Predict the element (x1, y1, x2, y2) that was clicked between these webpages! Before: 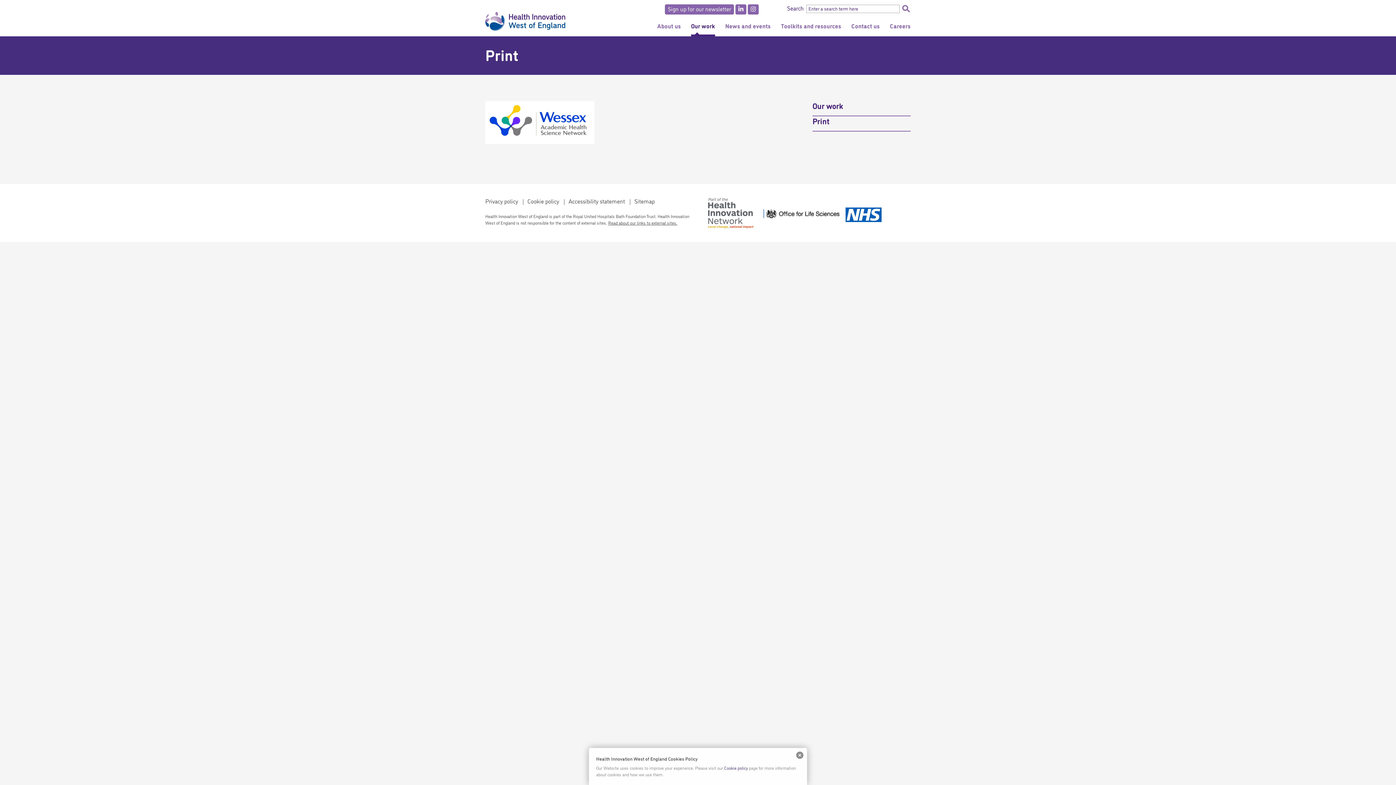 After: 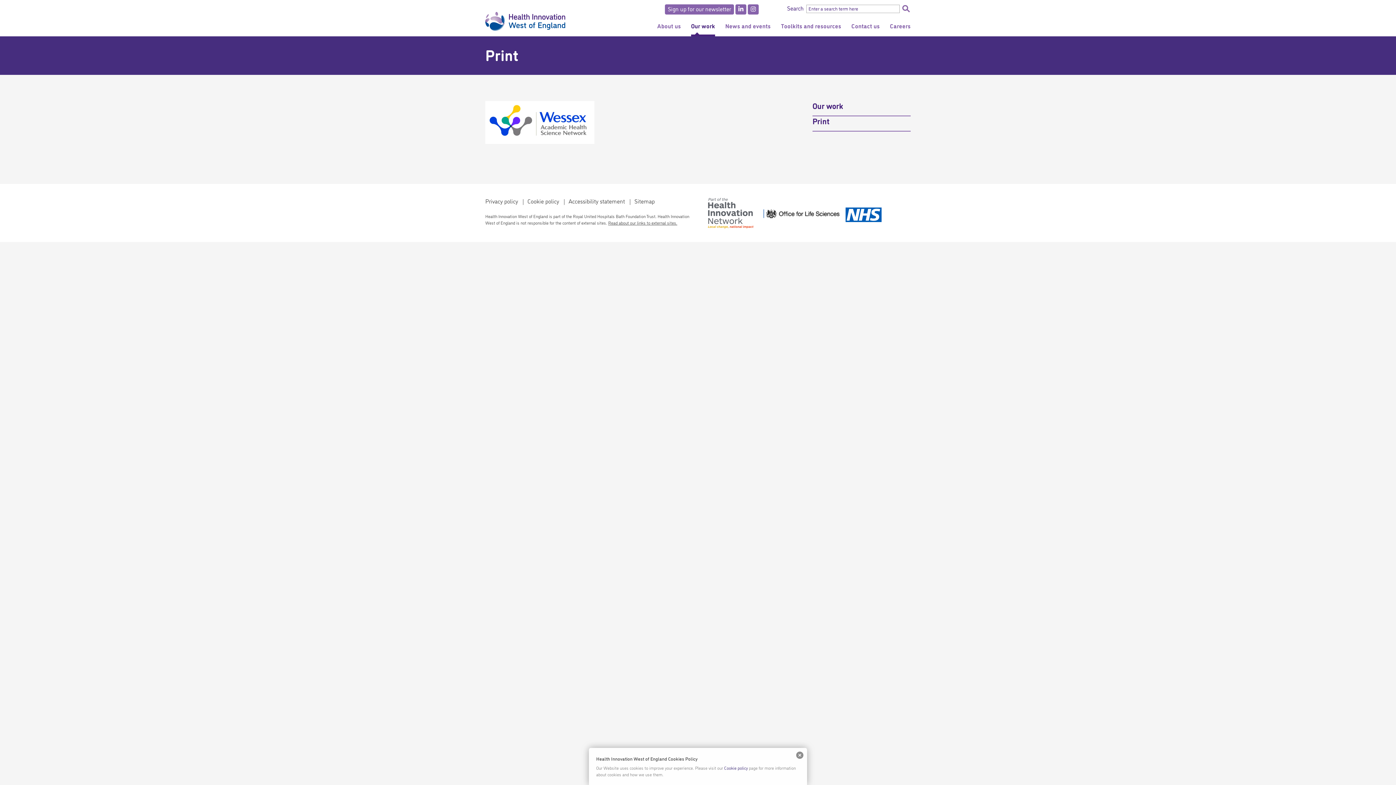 Action: bbox: (703, 207, 757, 215)